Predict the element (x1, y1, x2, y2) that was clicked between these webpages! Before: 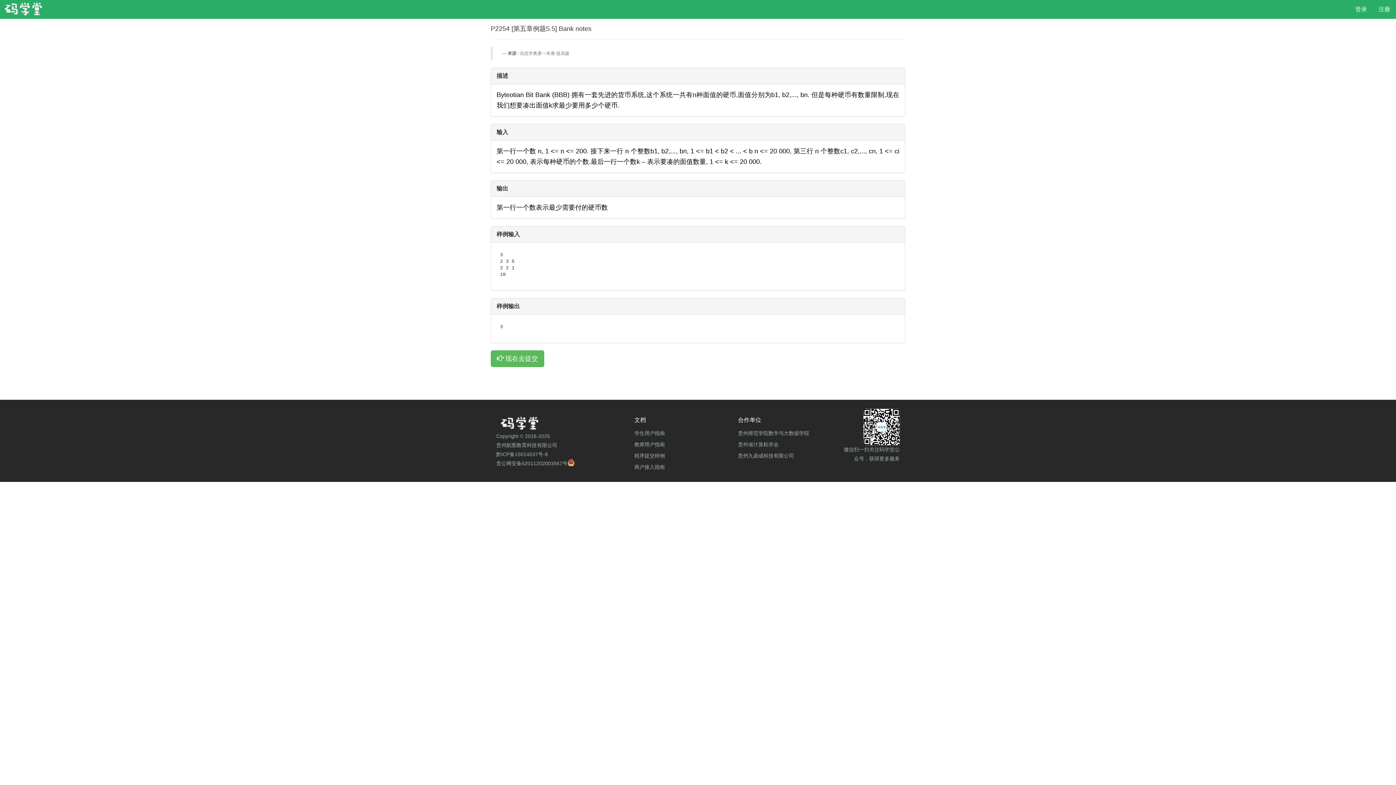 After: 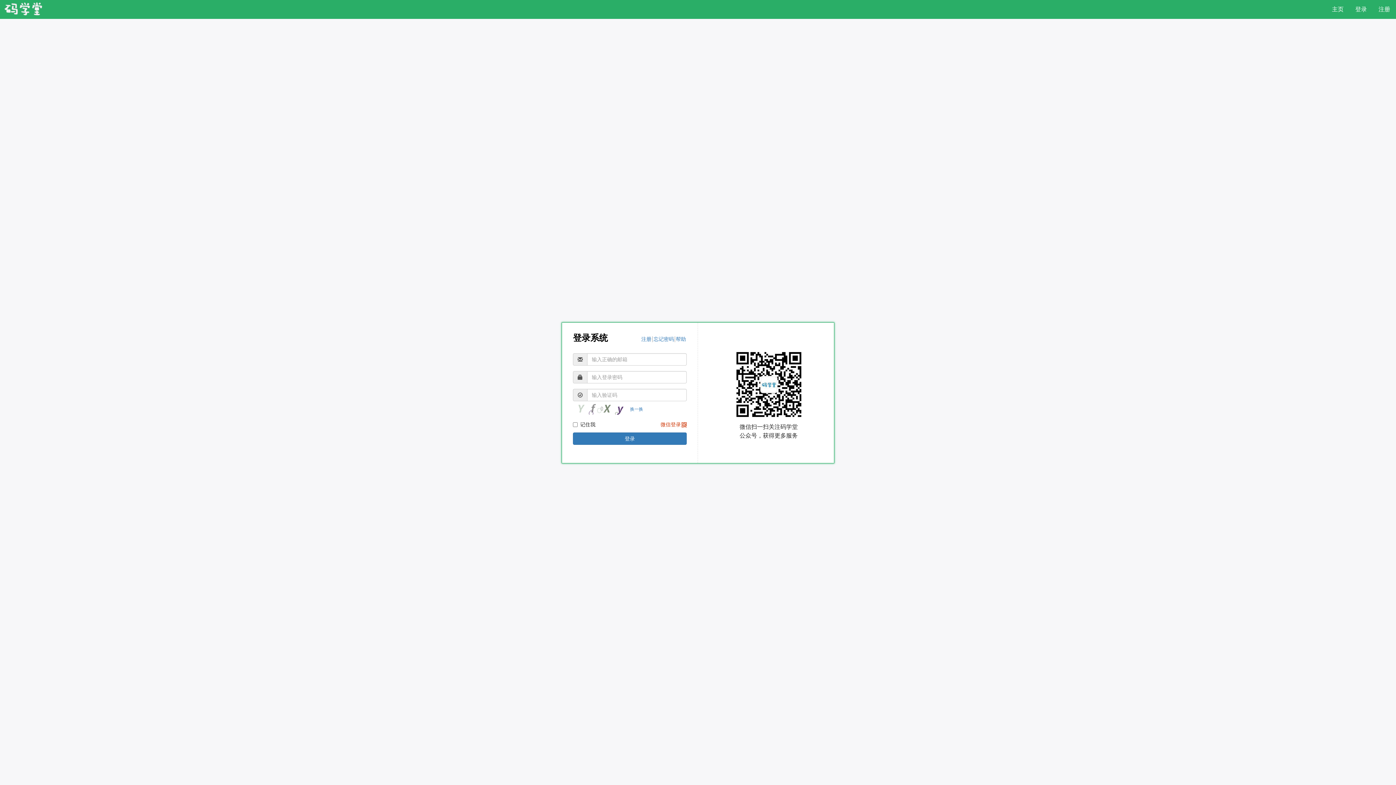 Action: bbox: (490, 350, 544, 367) label:  现在去提交